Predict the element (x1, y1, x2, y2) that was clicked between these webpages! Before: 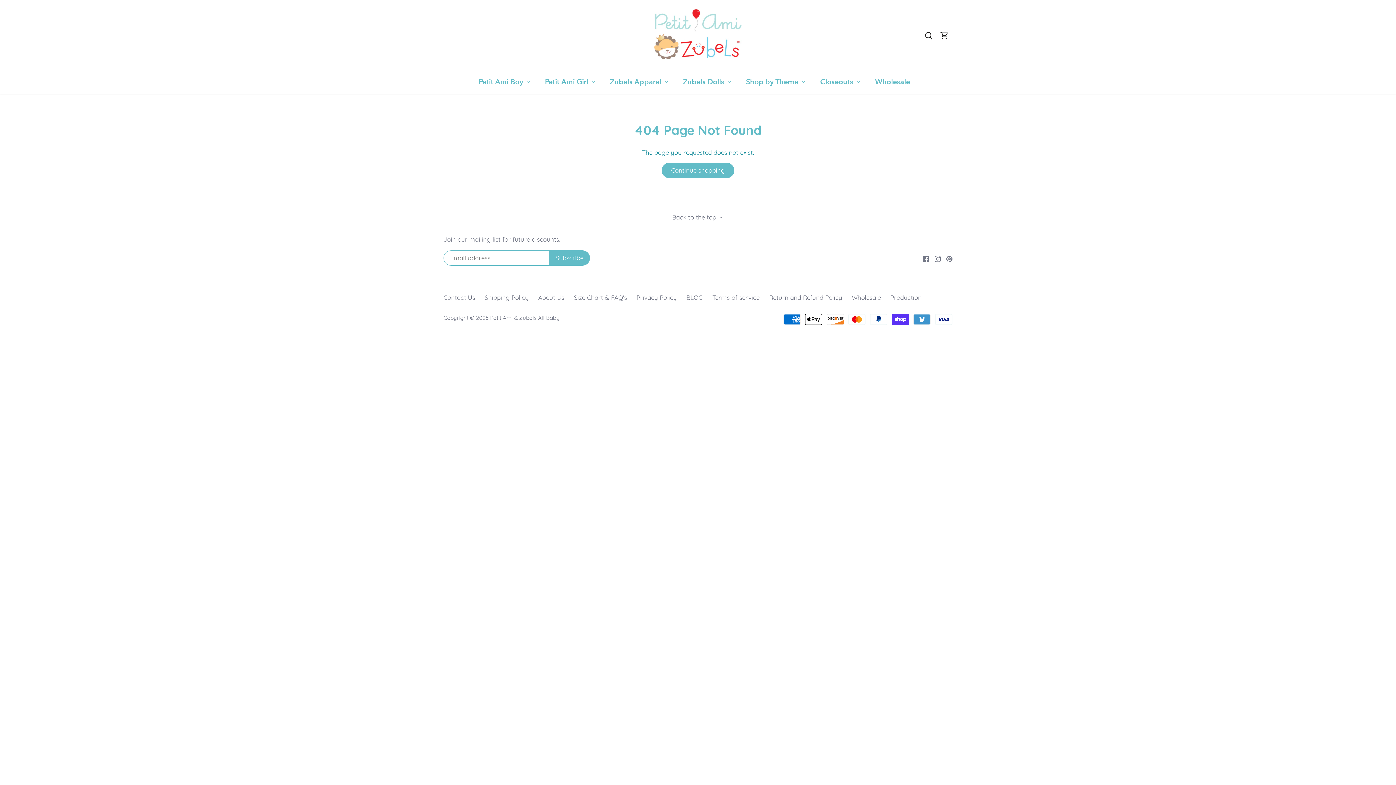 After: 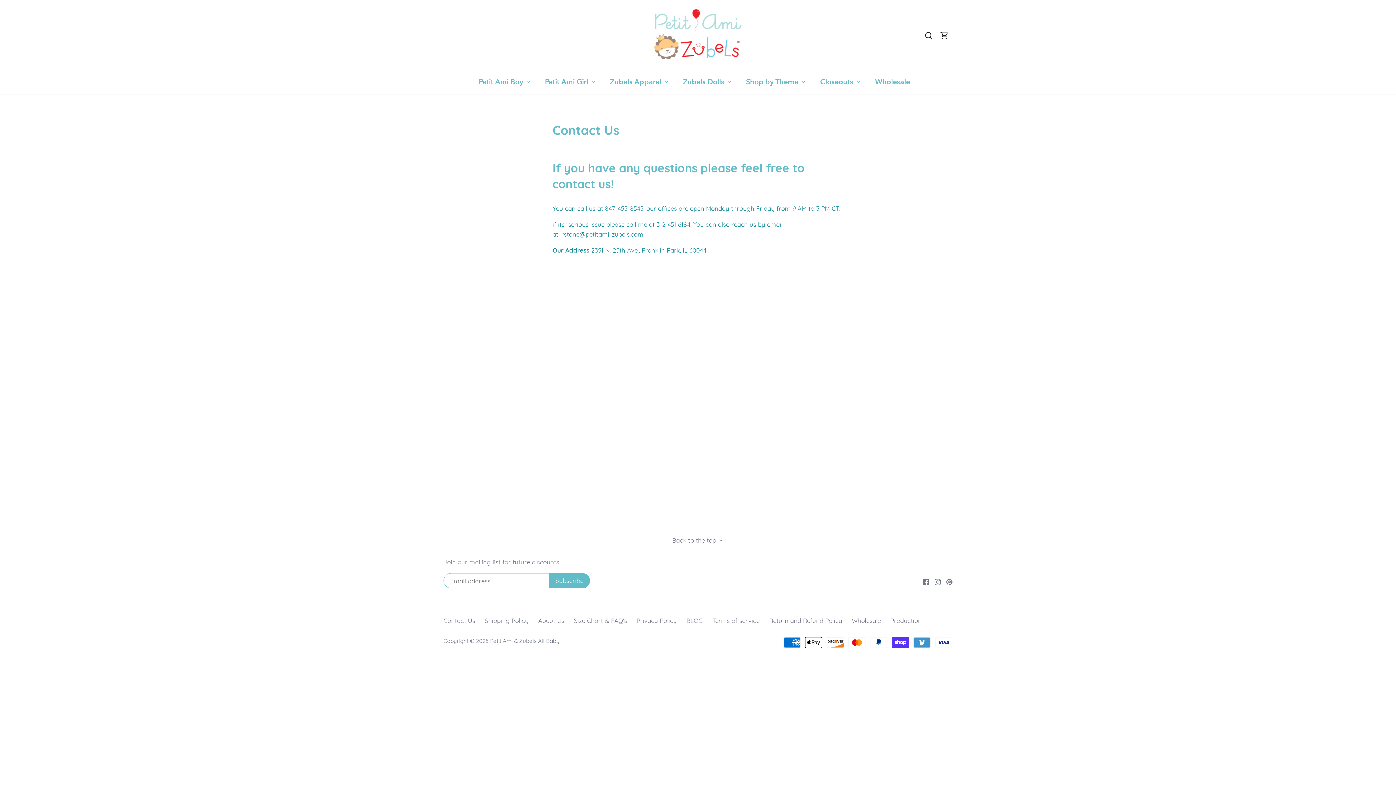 Action: label: Contact Us bbox: (443, 293, 475, 301)